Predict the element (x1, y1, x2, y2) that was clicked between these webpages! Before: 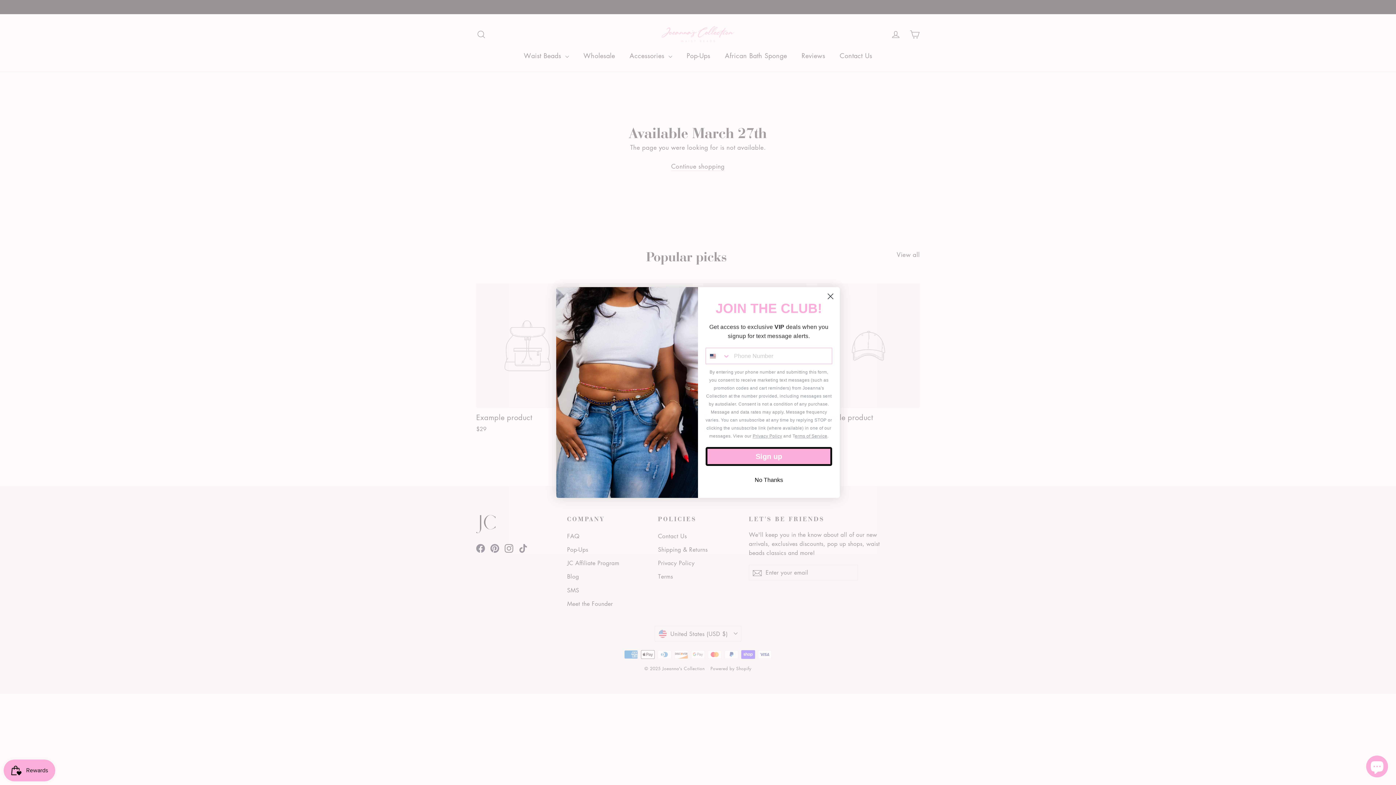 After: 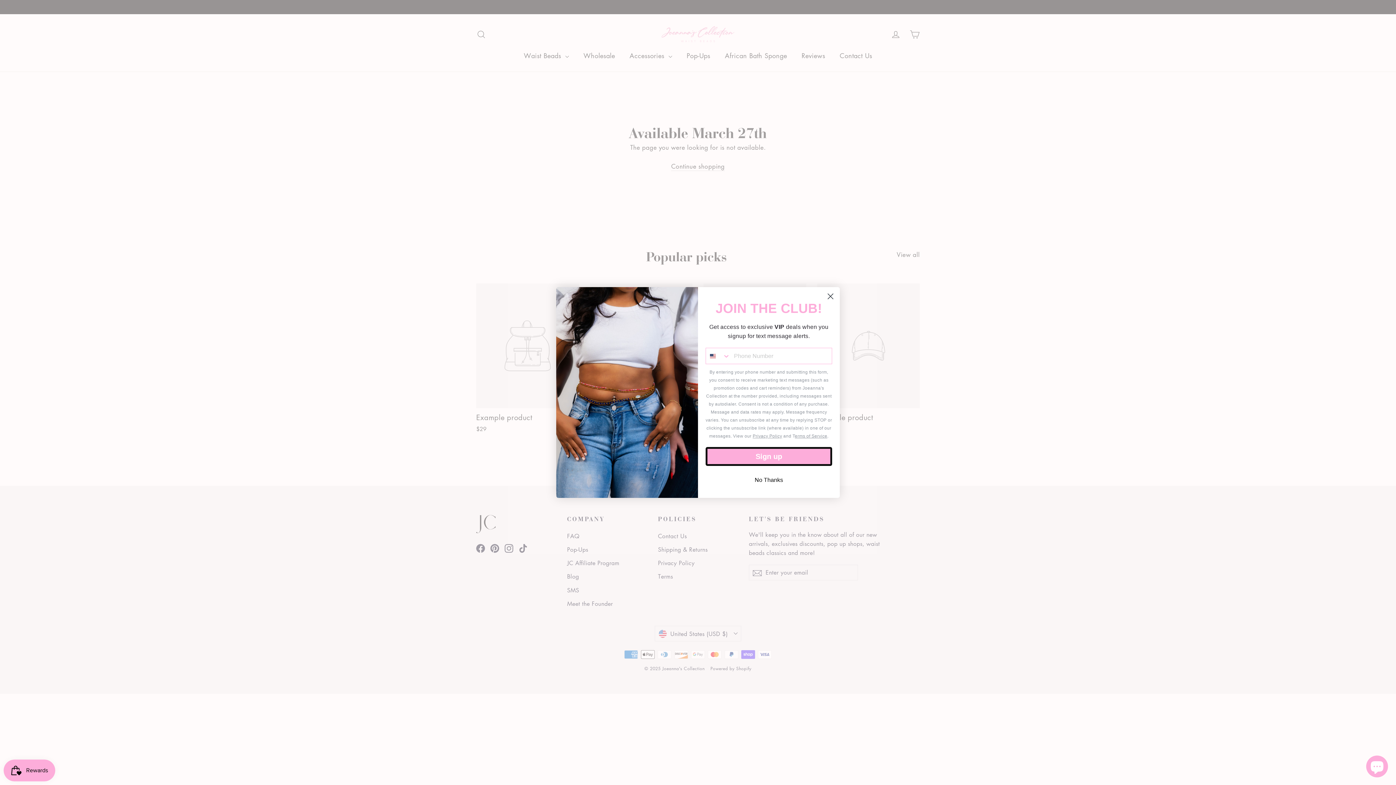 Action: label: erms of Service bbox: (795, 433, 827, 438)